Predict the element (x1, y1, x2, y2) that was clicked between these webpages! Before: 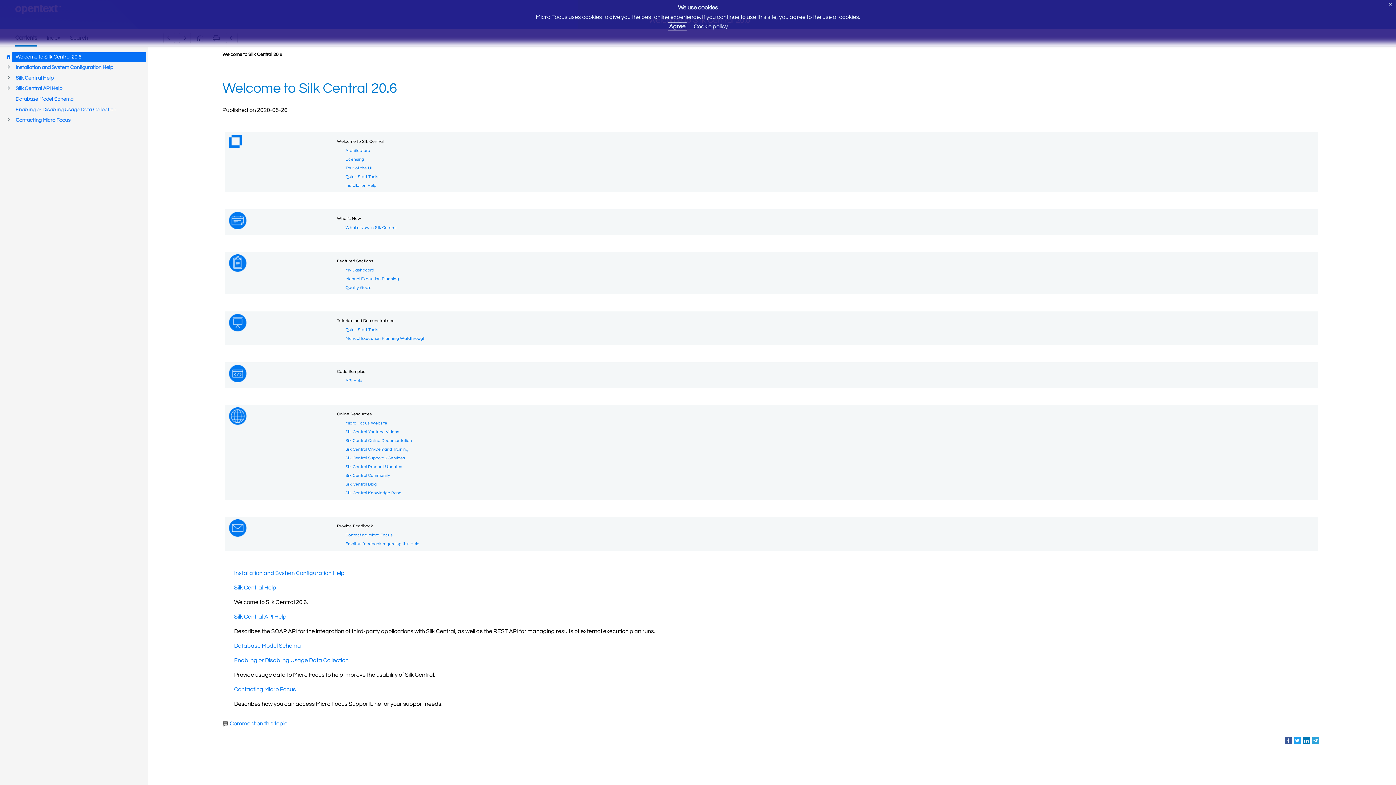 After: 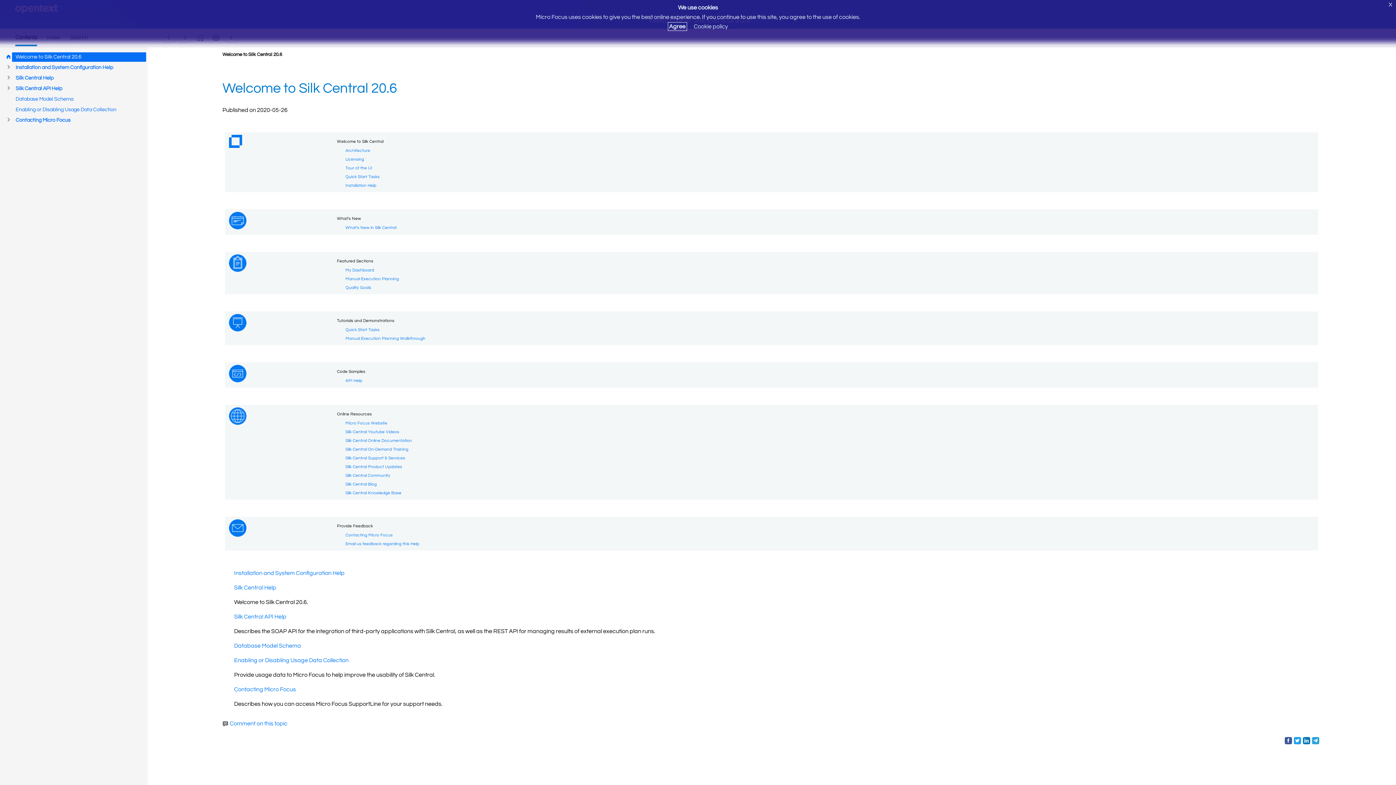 Action: bbox: (15, 34, 37, 46)